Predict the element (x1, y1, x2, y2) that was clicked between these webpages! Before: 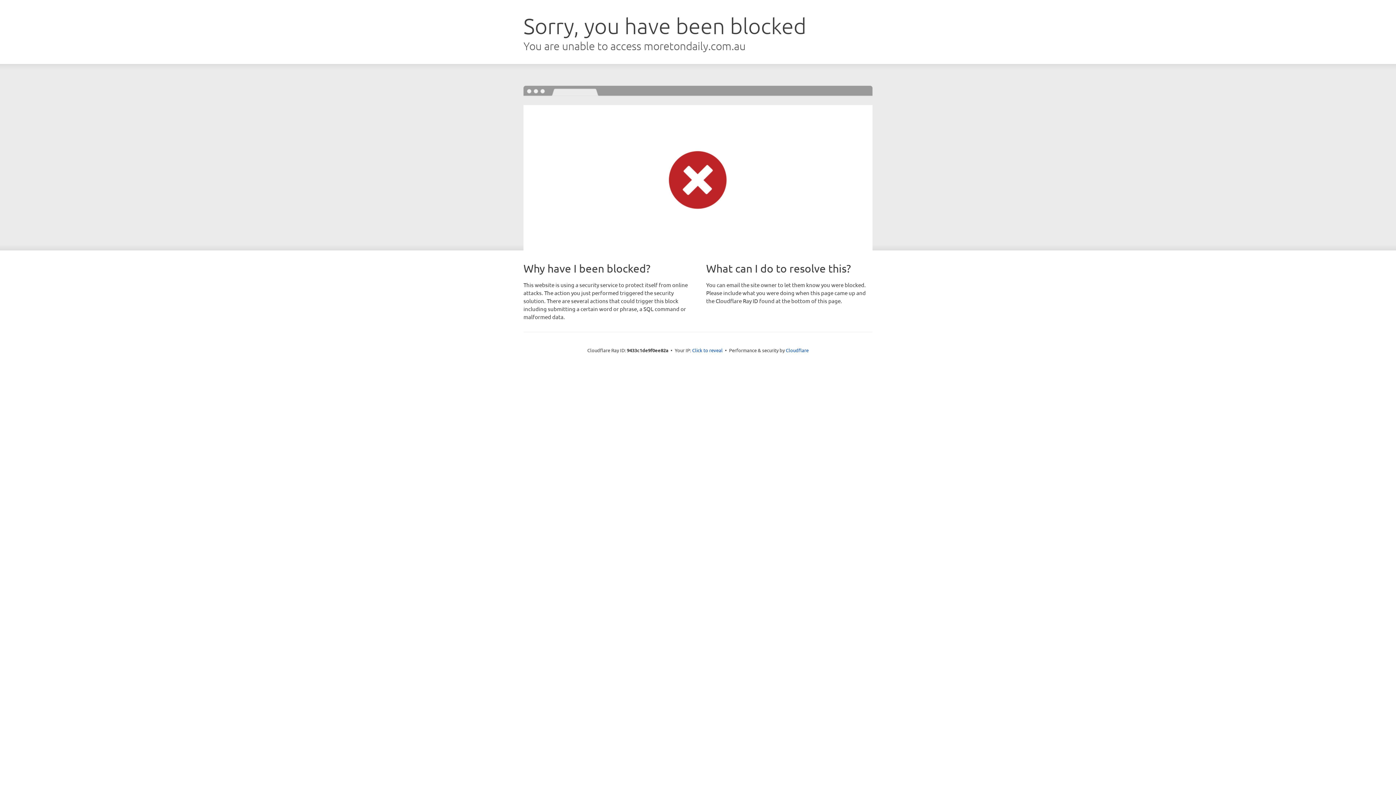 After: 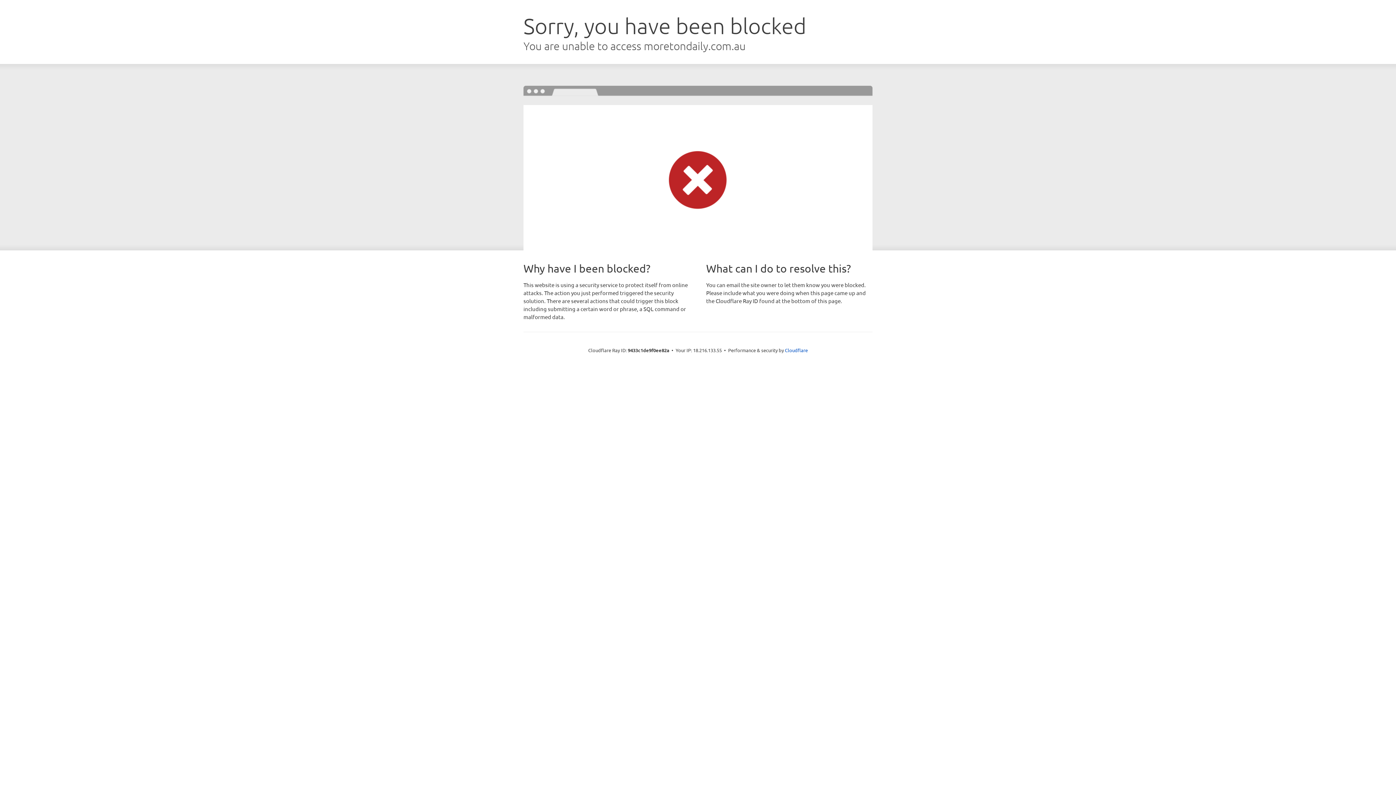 Action: label: Click to reveal bbox: (692, 346, 722, 353)